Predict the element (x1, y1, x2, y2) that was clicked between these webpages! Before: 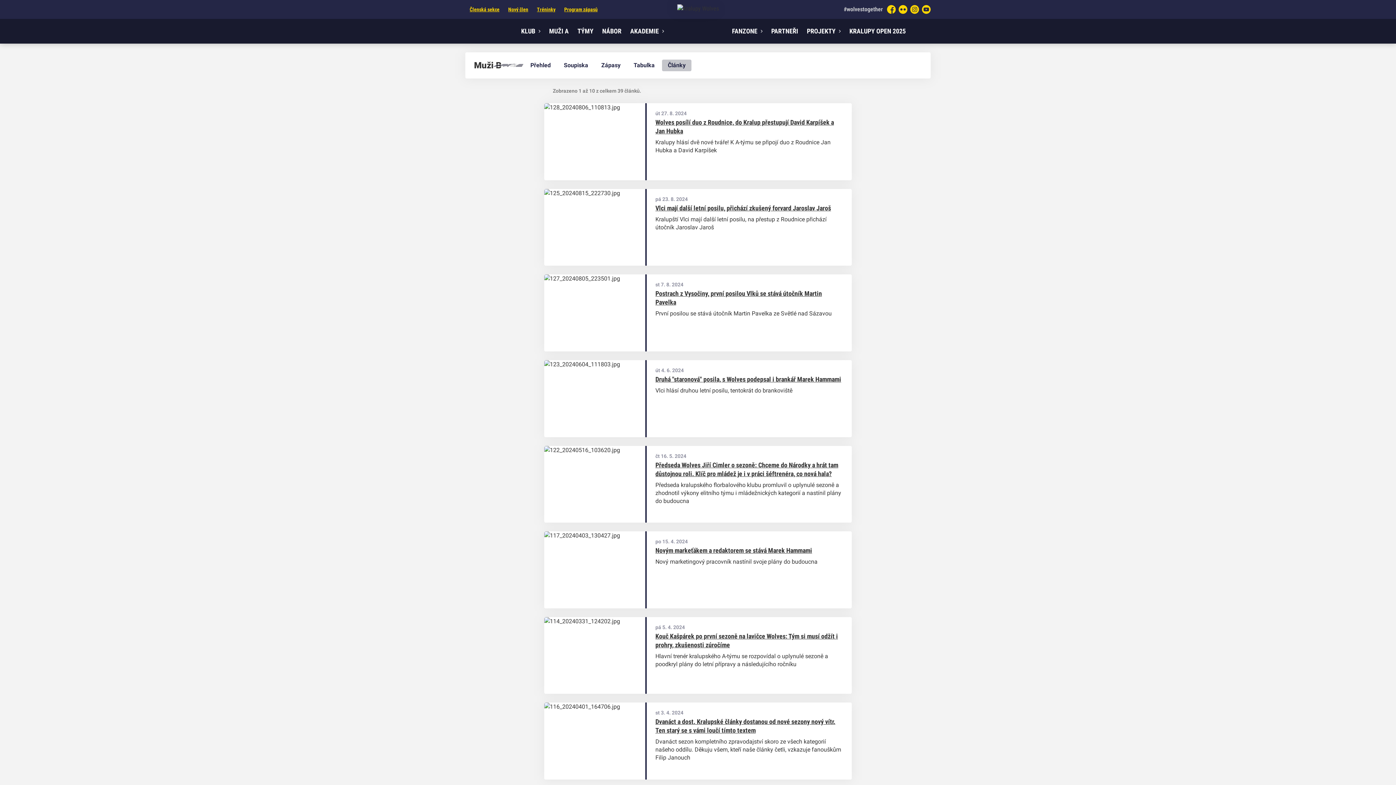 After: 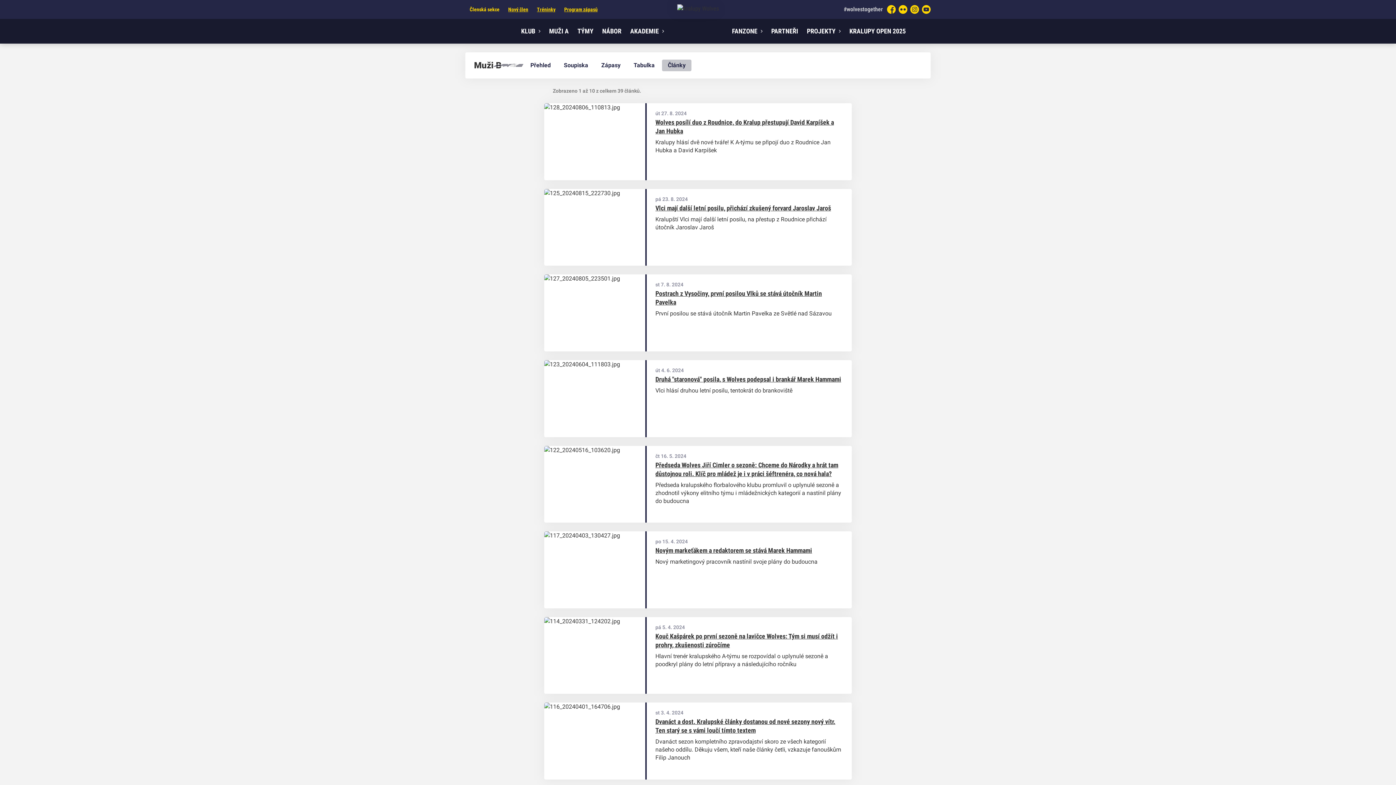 Action: label: Členská sekce bbox: (465, 4, 504, 14)